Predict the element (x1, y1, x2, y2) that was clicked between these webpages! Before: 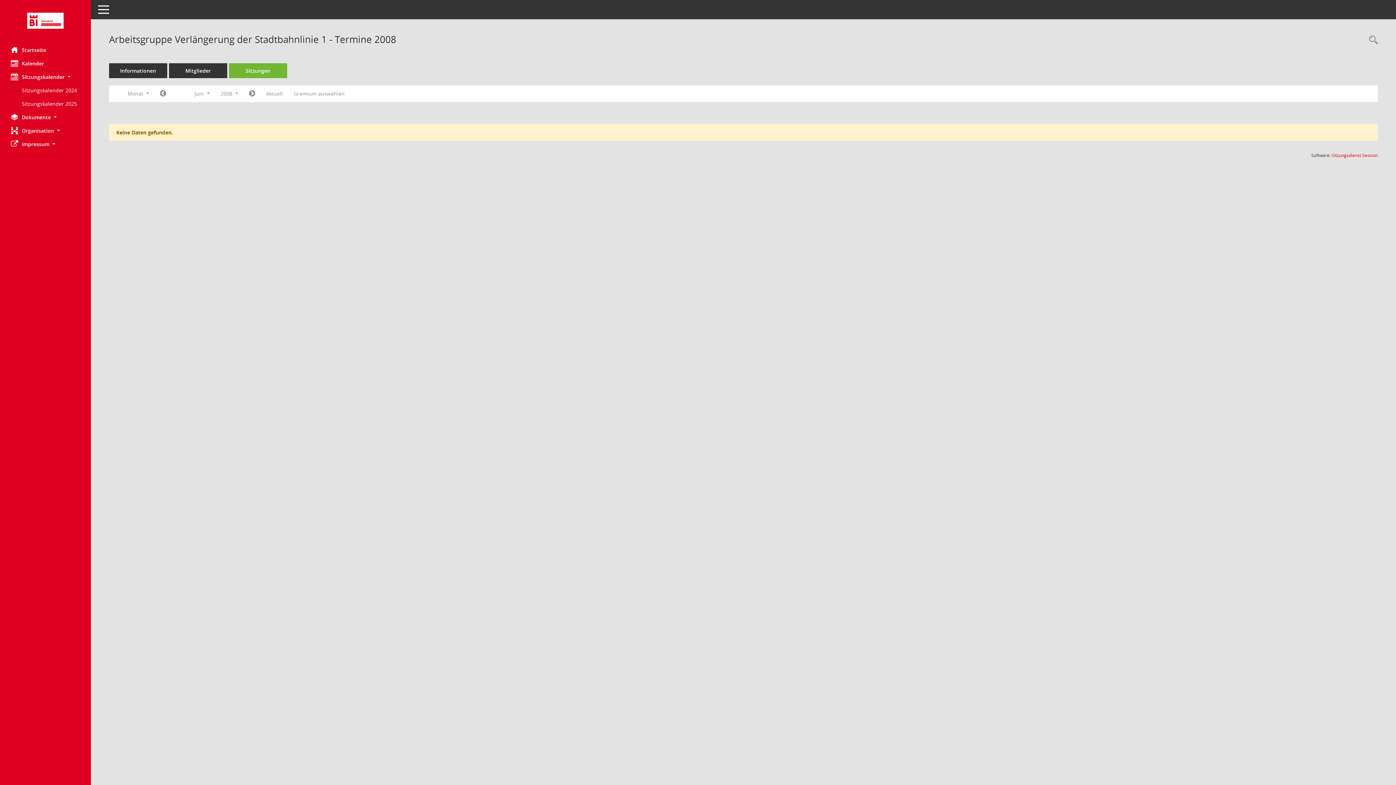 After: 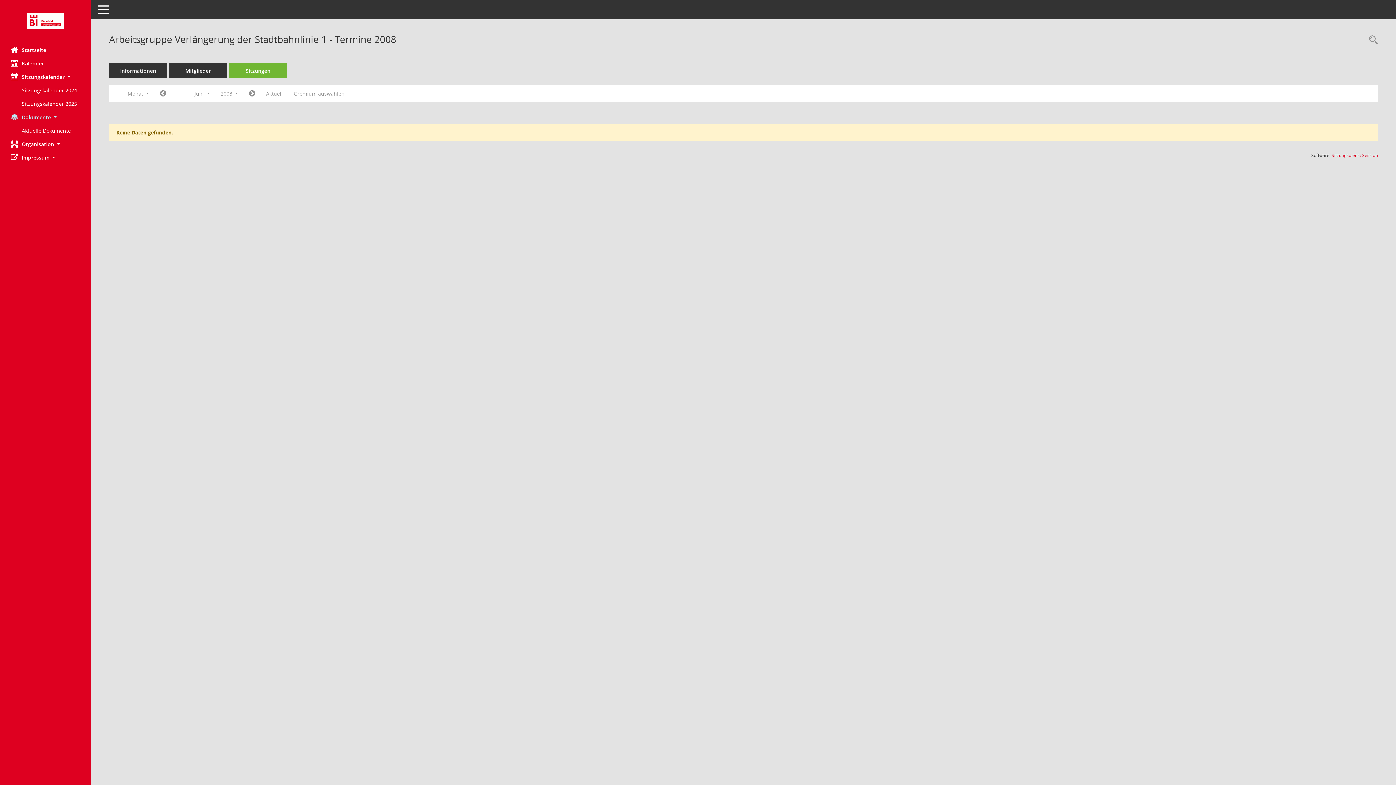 Action: label: Dokumente  bbox: (0, 110, 90, 124)